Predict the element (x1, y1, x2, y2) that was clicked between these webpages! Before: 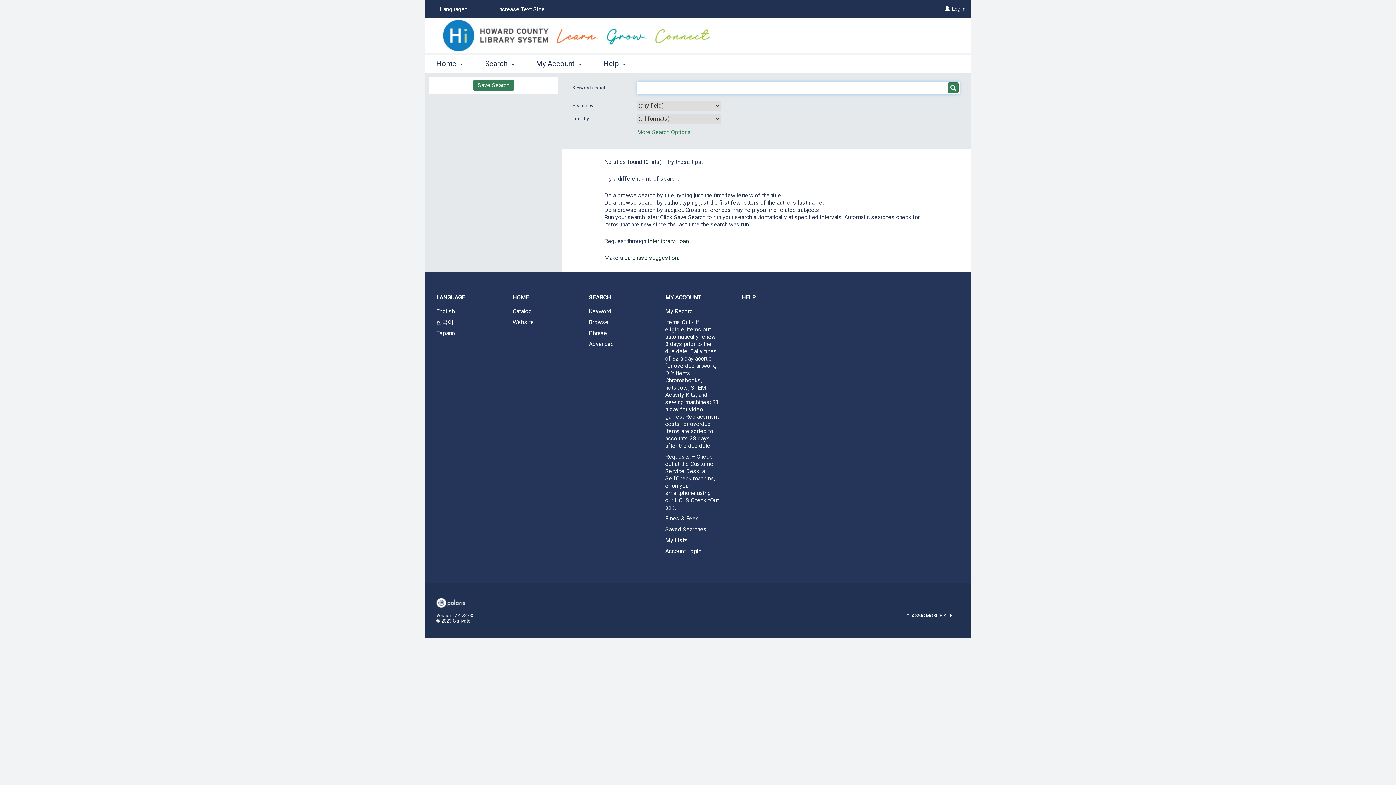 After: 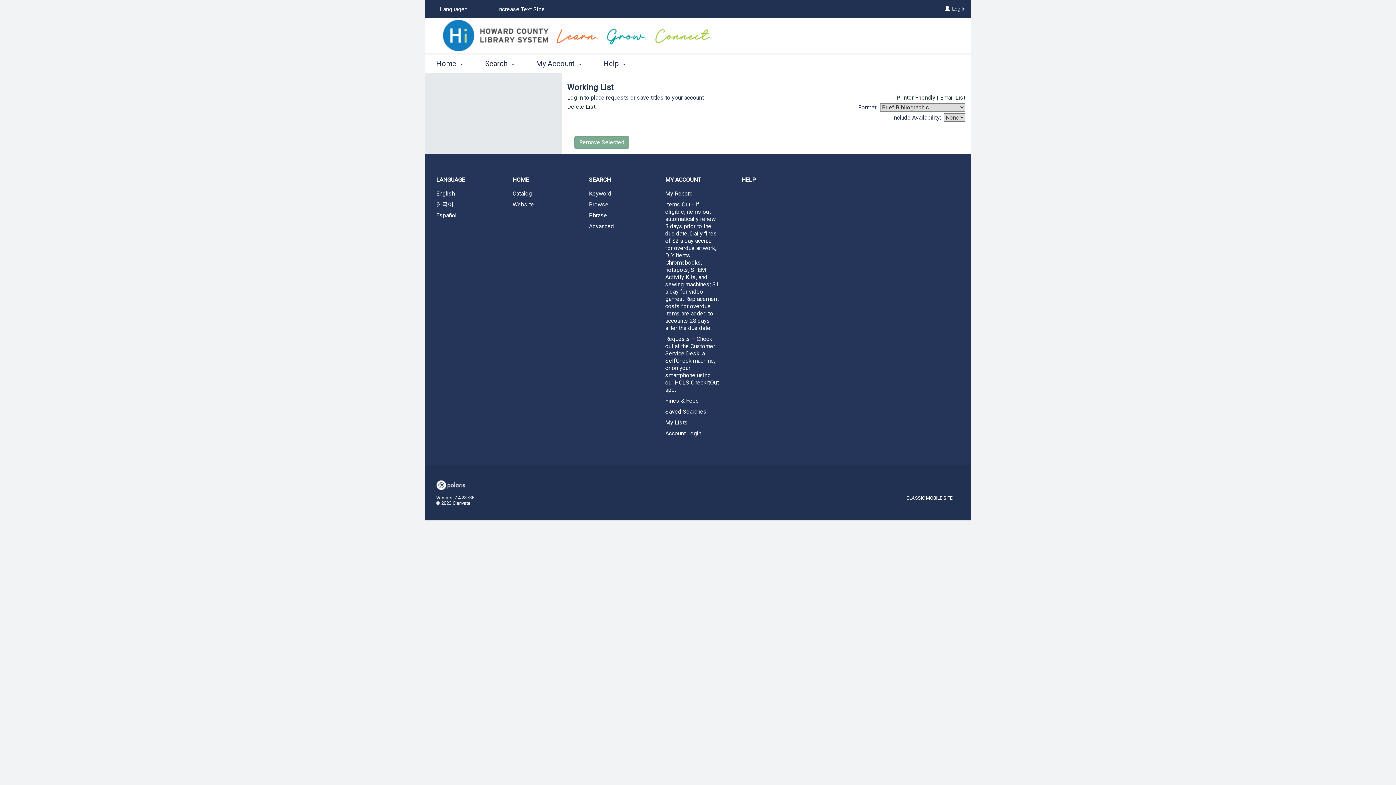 Action: label: My Lists bbox: (654, 535, 730, 545)